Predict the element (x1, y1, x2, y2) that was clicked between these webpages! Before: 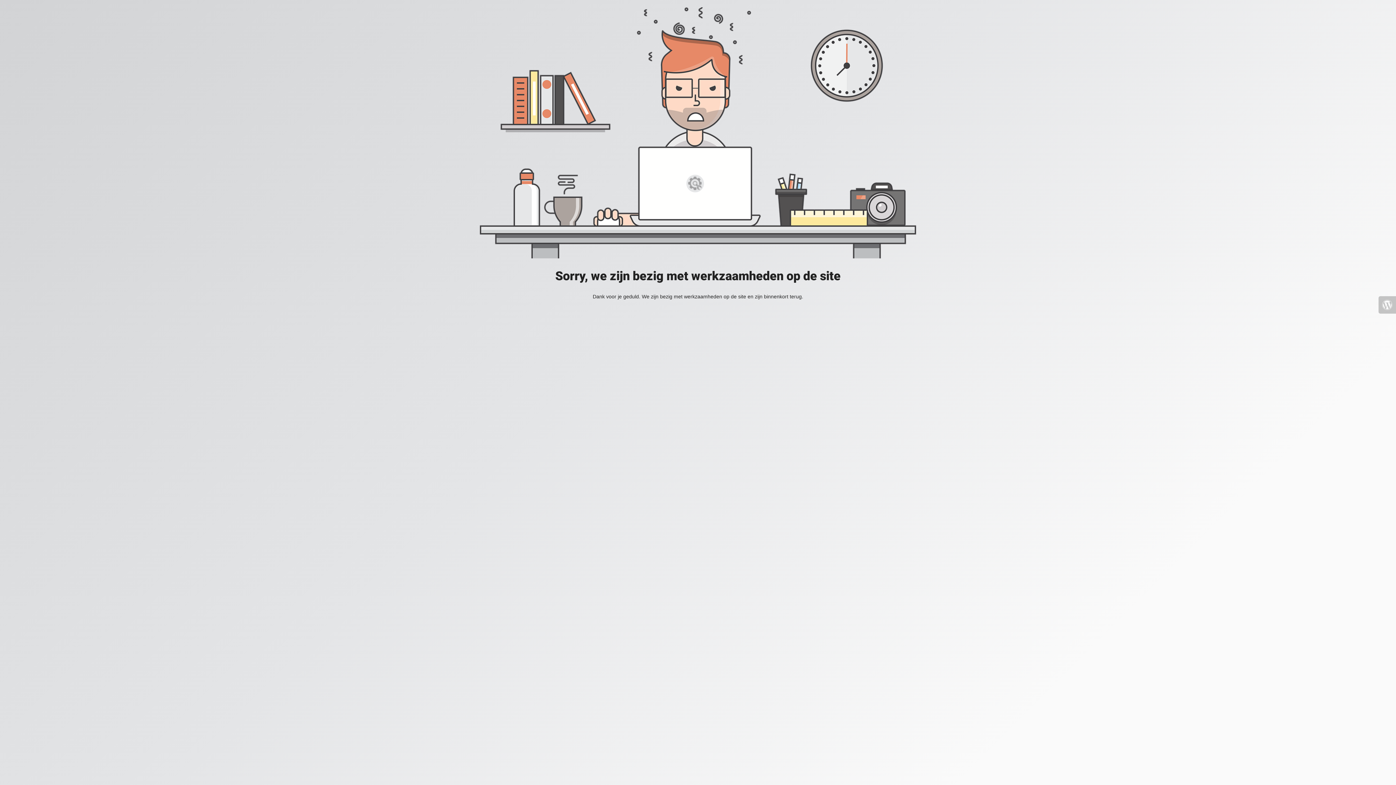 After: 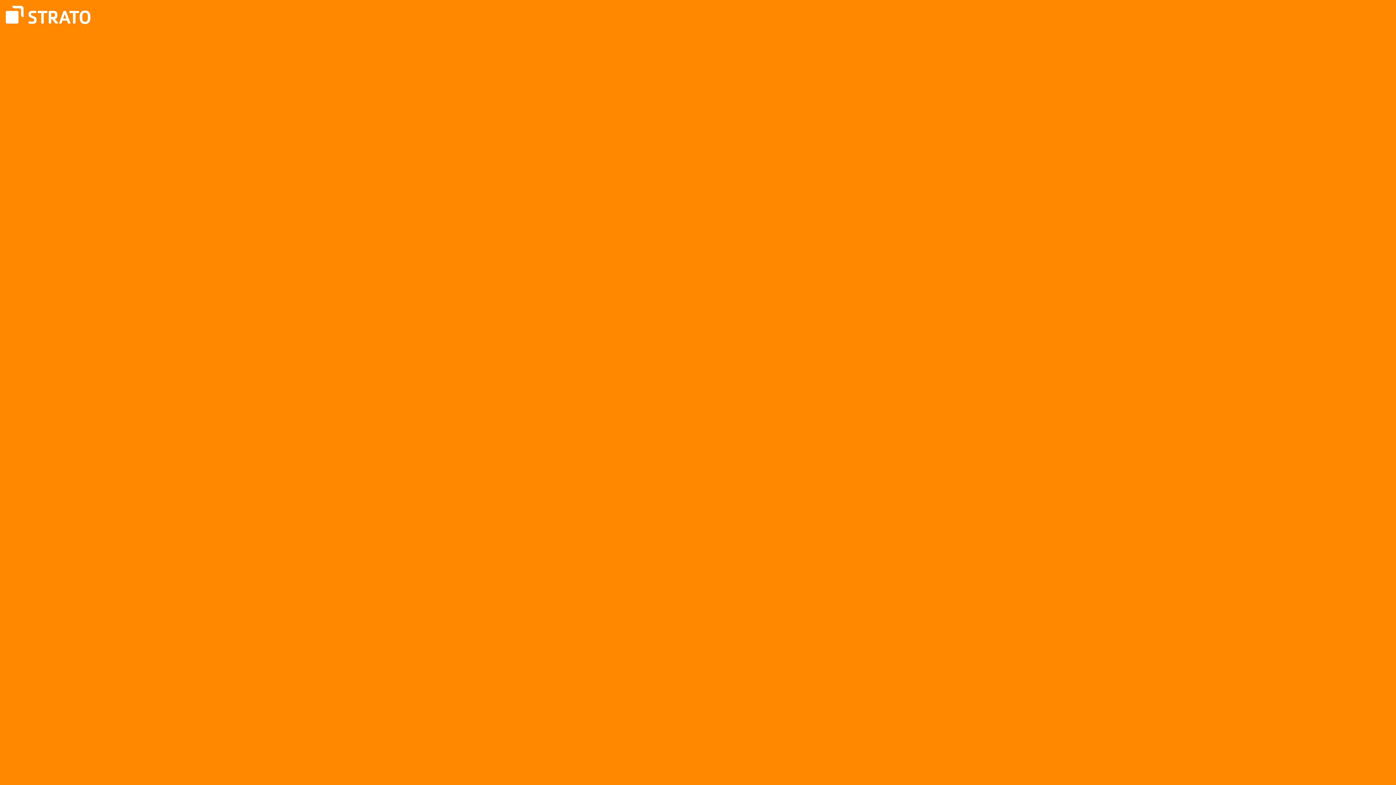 Action: bbox: (1378, 296, 1396, 313)